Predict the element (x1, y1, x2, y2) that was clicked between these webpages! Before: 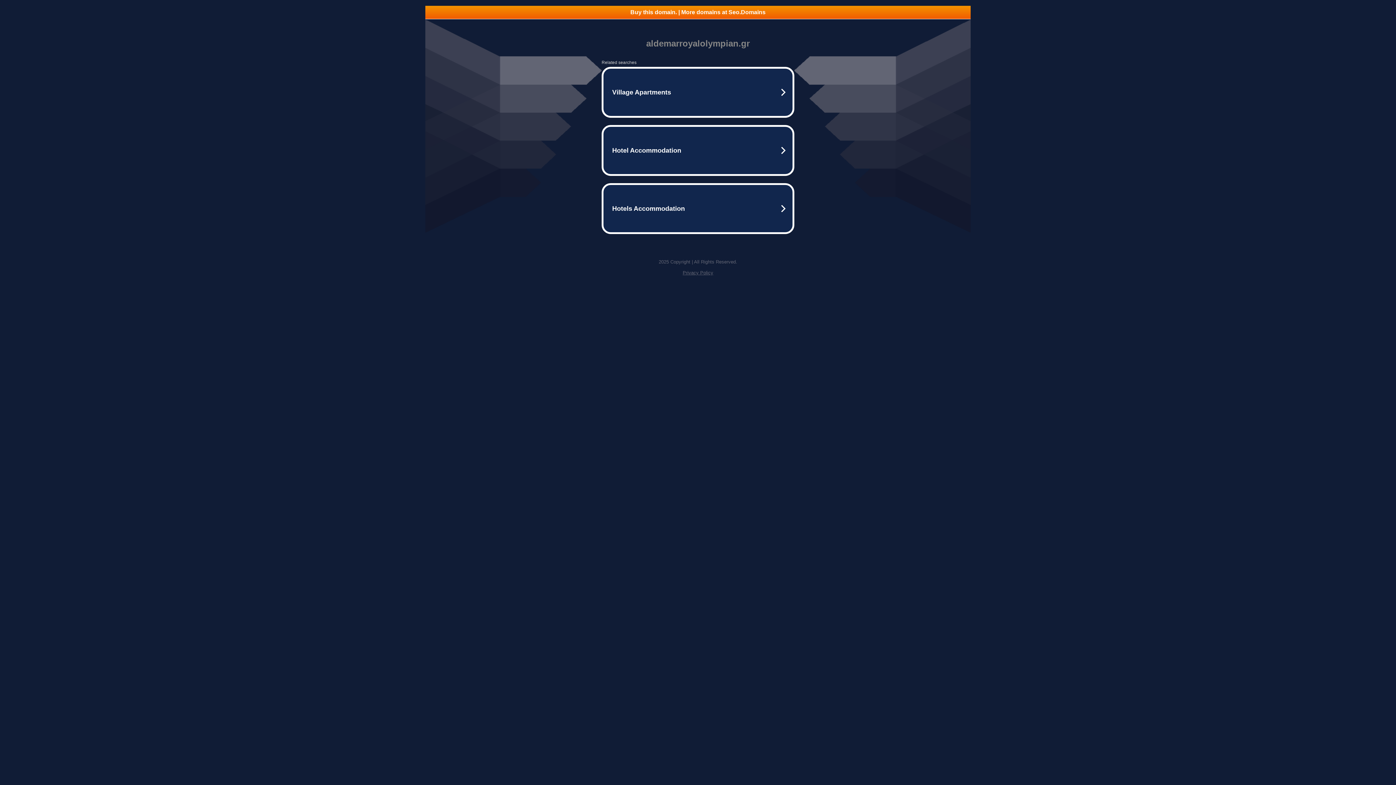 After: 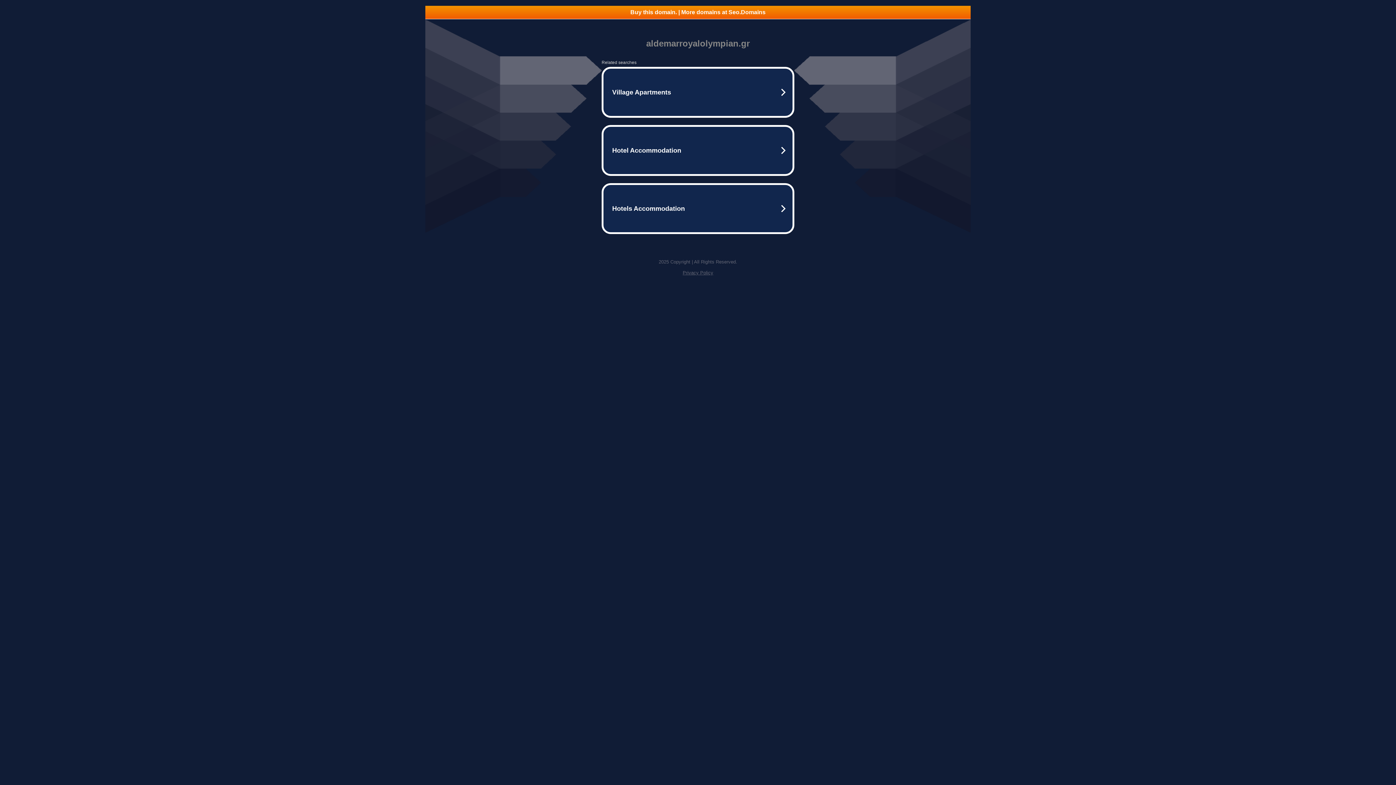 Action: label: Buy this domain. | More domains at Seo.Domains bbox: (425, 5, 970, 18)